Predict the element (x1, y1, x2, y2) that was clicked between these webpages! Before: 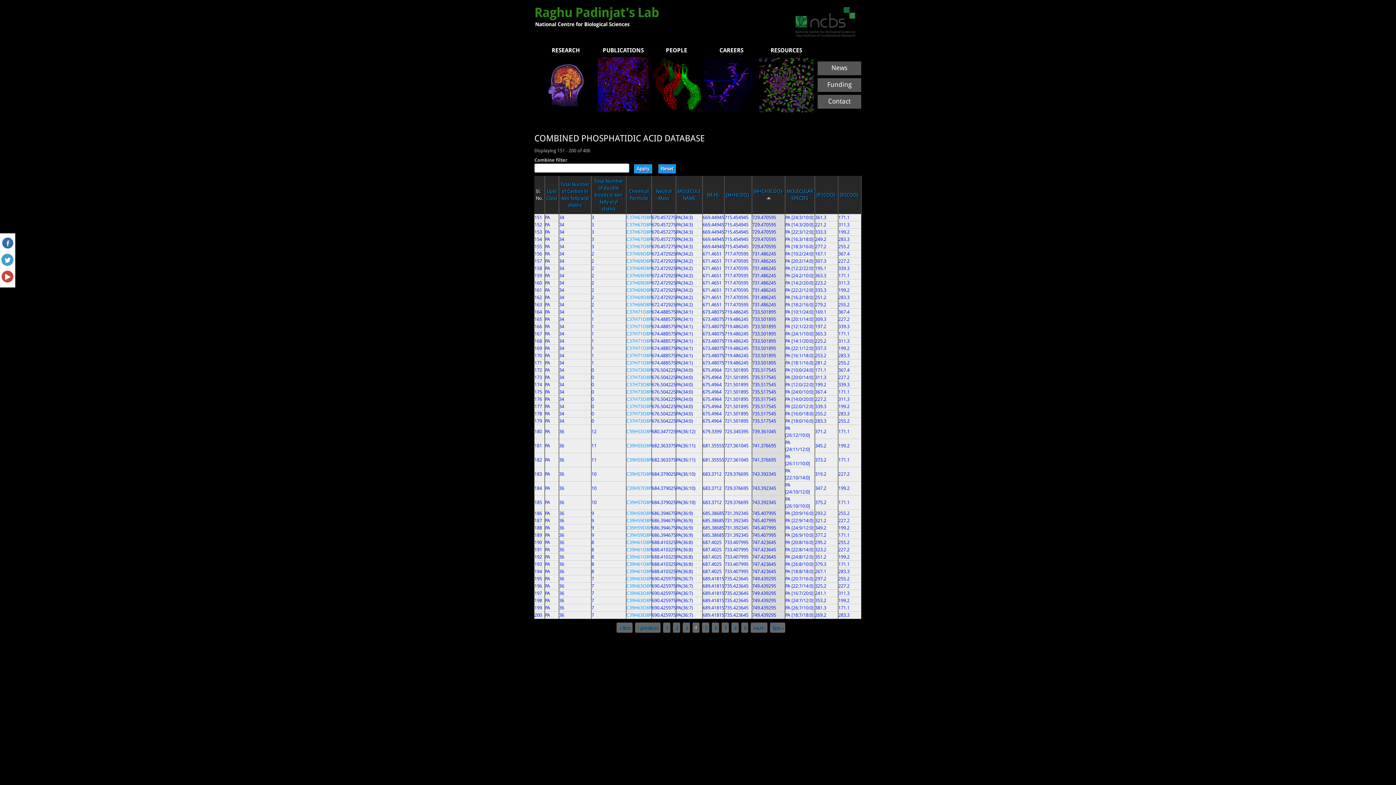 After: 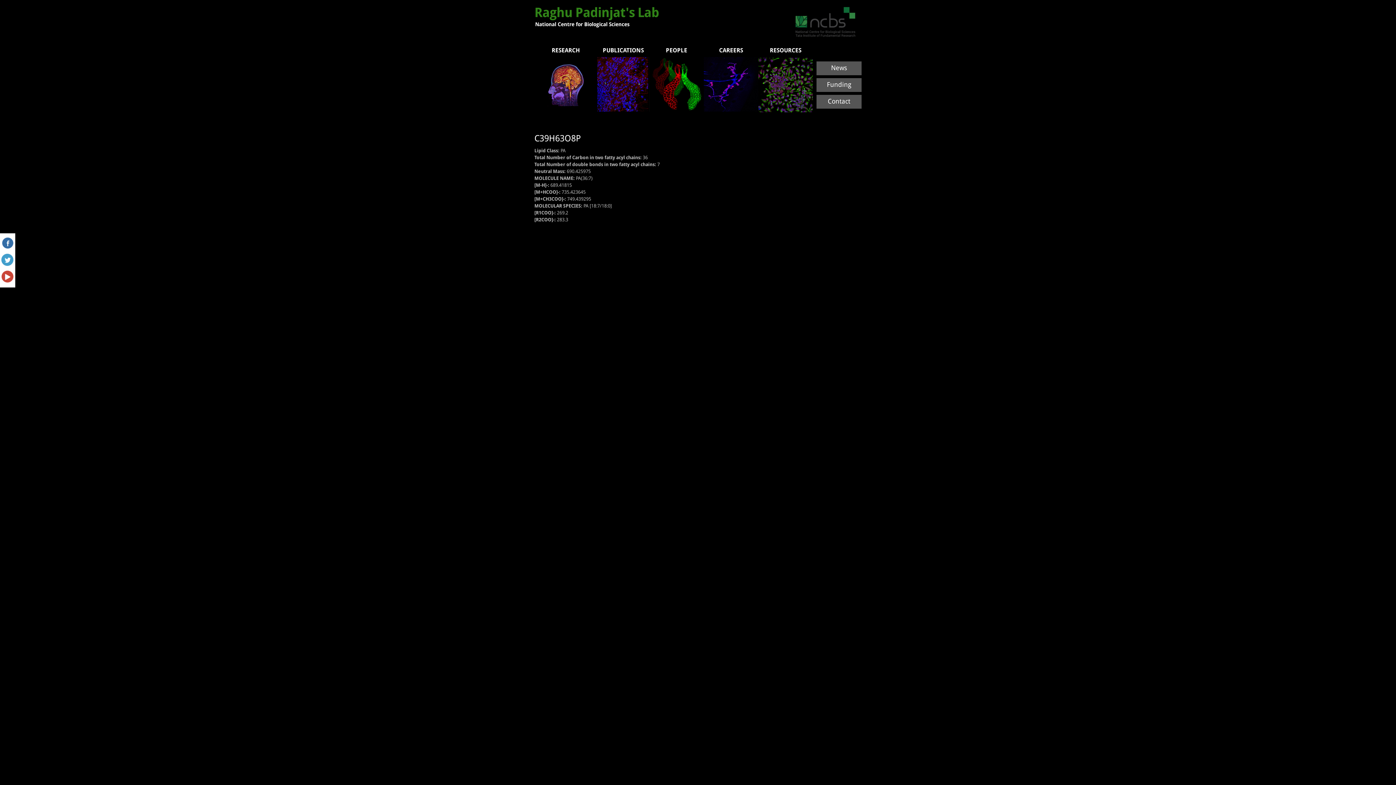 Action: bbox: (626, 612, 651, 618) label: C39H63O8P